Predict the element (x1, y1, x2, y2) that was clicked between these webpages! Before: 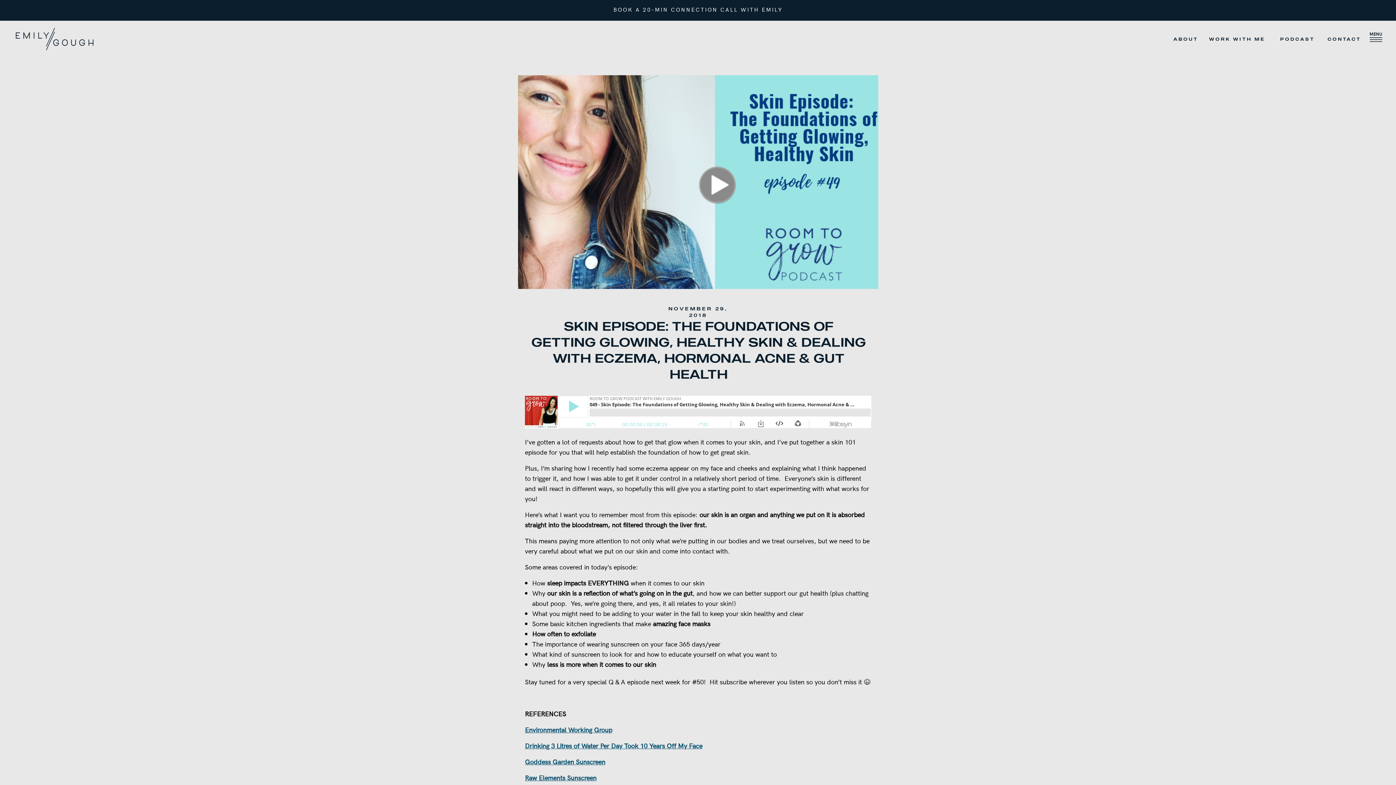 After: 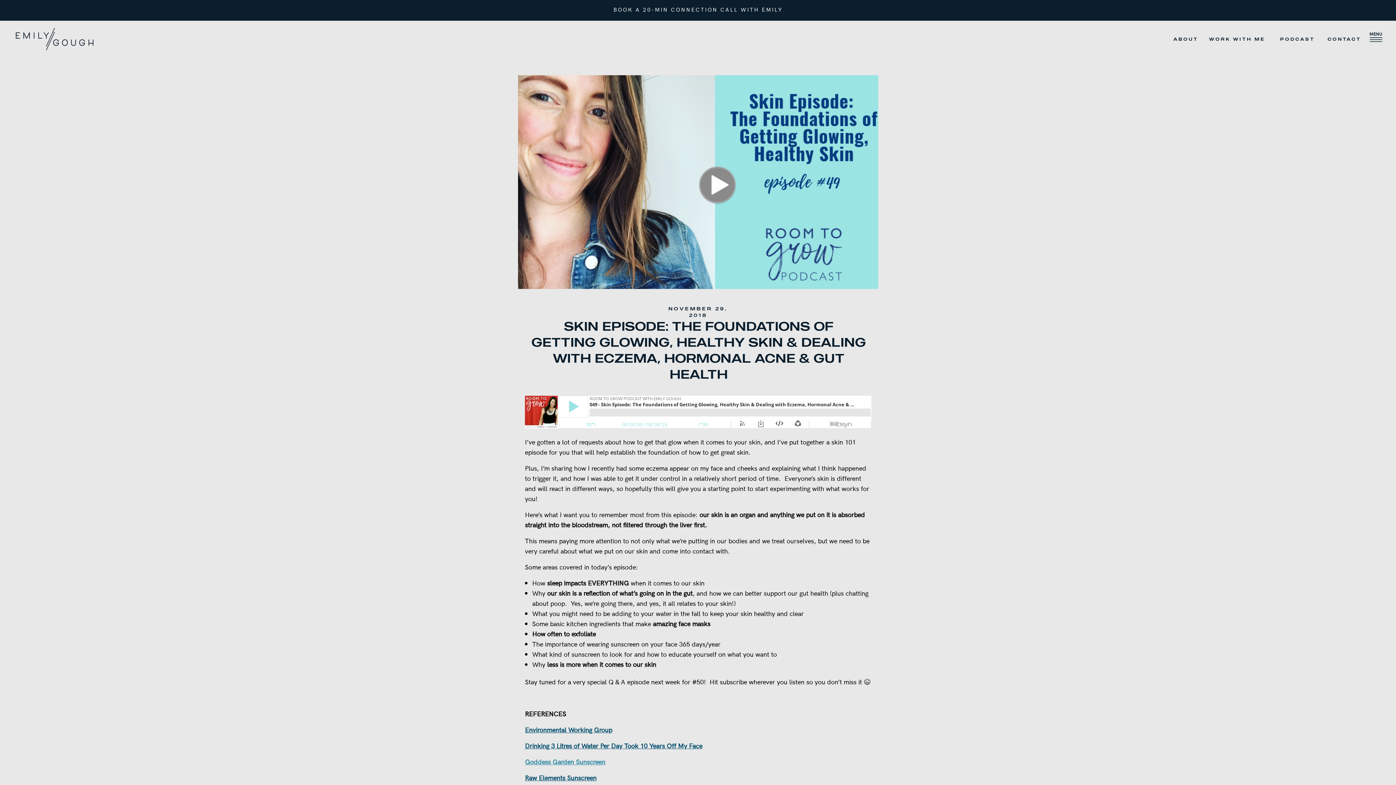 Action: bbox: (525, 757, 605, 766) label: Goddess Garden Sunscreen